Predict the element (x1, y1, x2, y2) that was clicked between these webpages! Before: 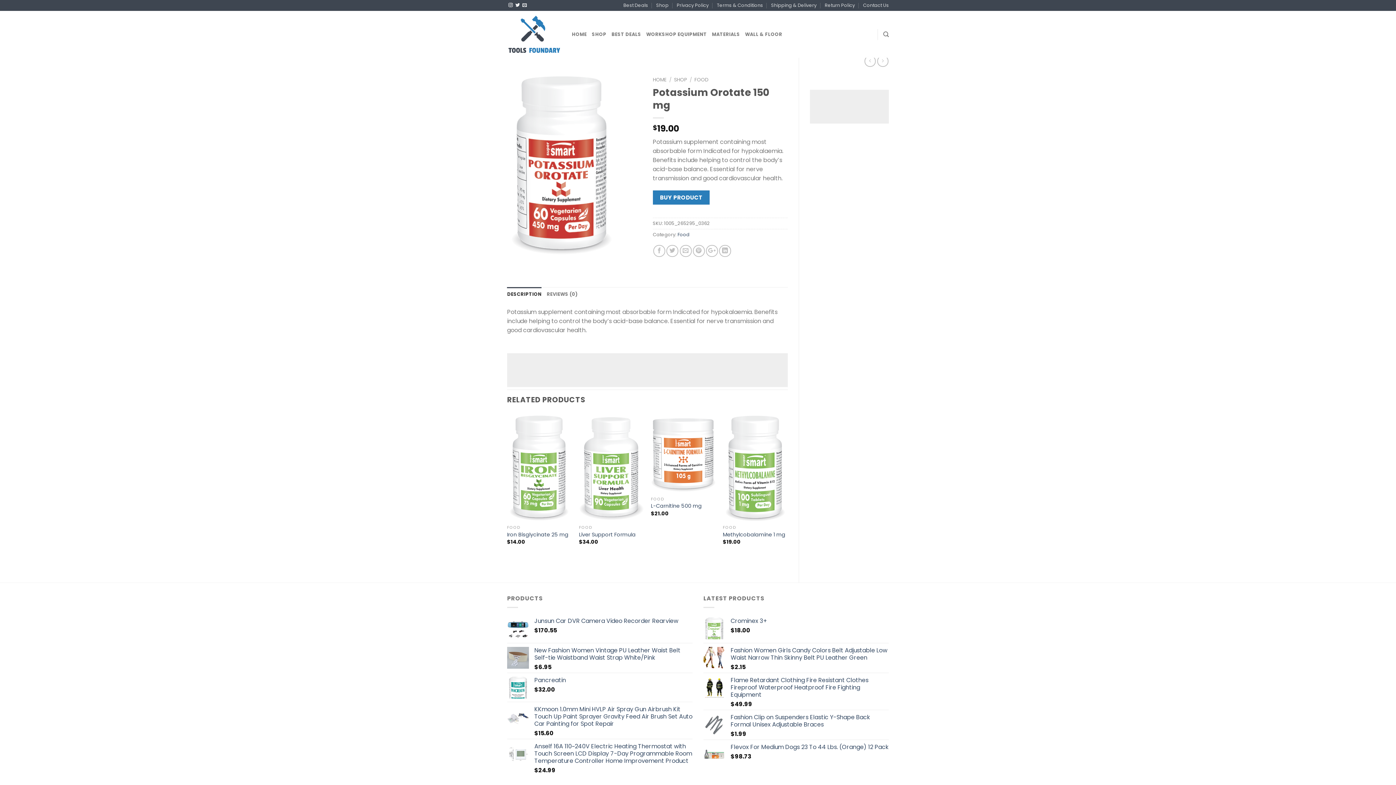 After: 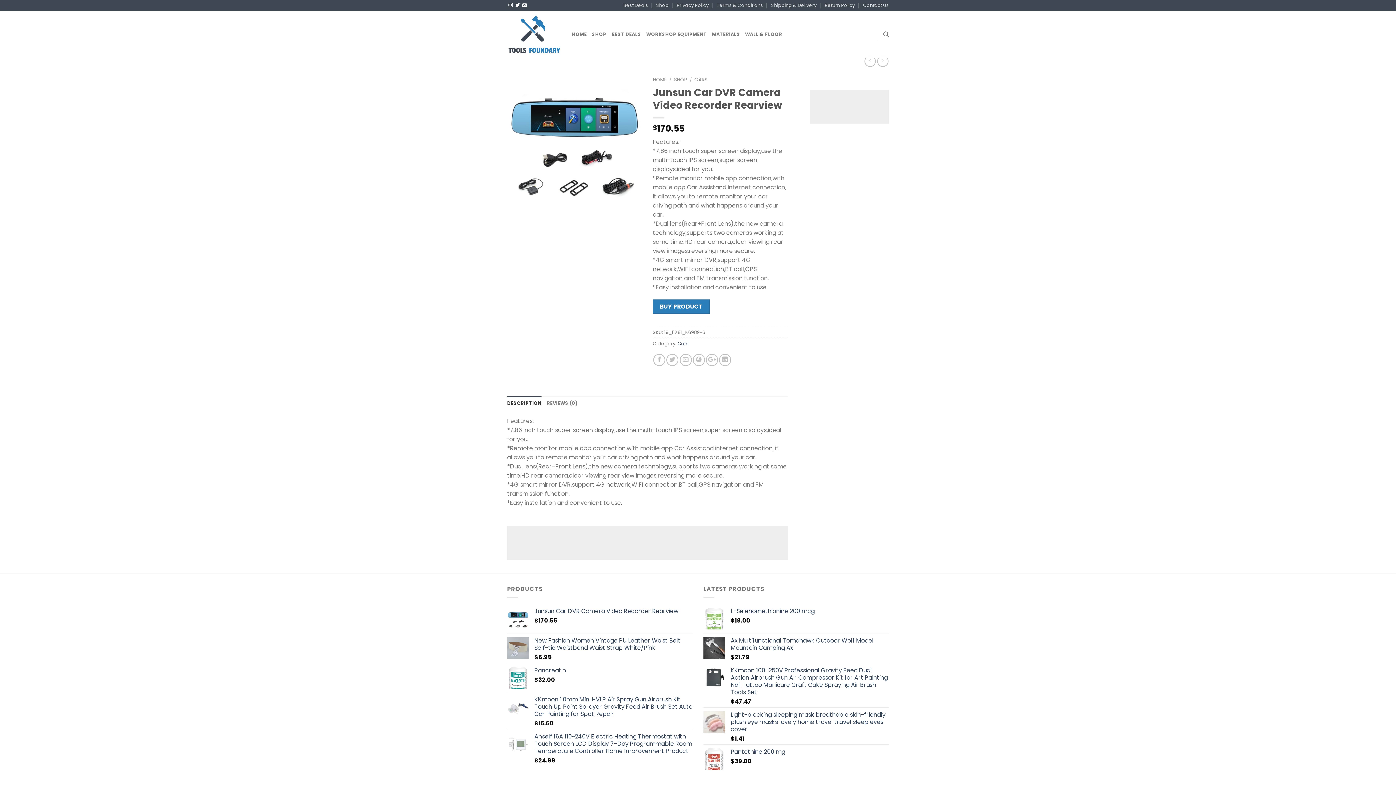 Action: label: Junsun Car DVR Camera Video Recorder Rearview bbox: (534, 617, 692, 624)